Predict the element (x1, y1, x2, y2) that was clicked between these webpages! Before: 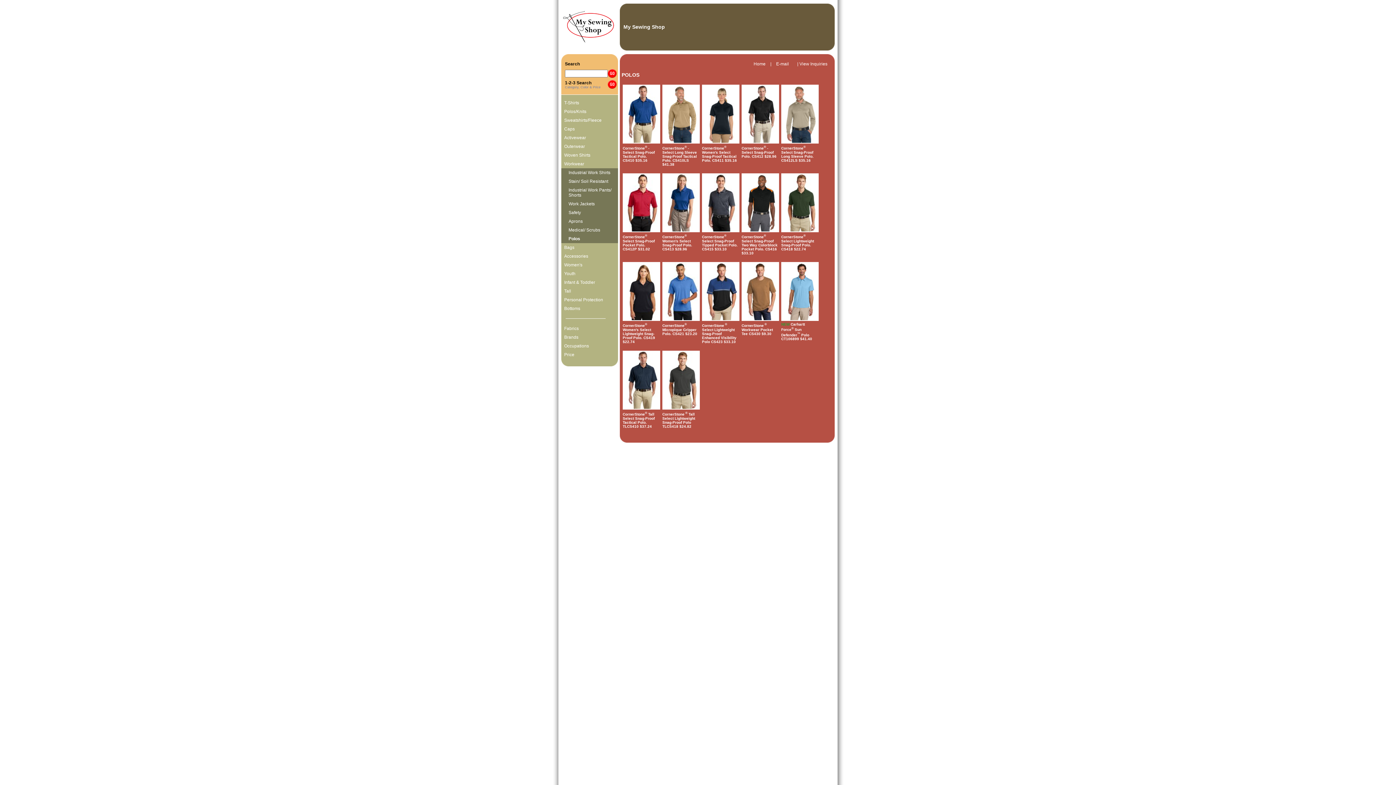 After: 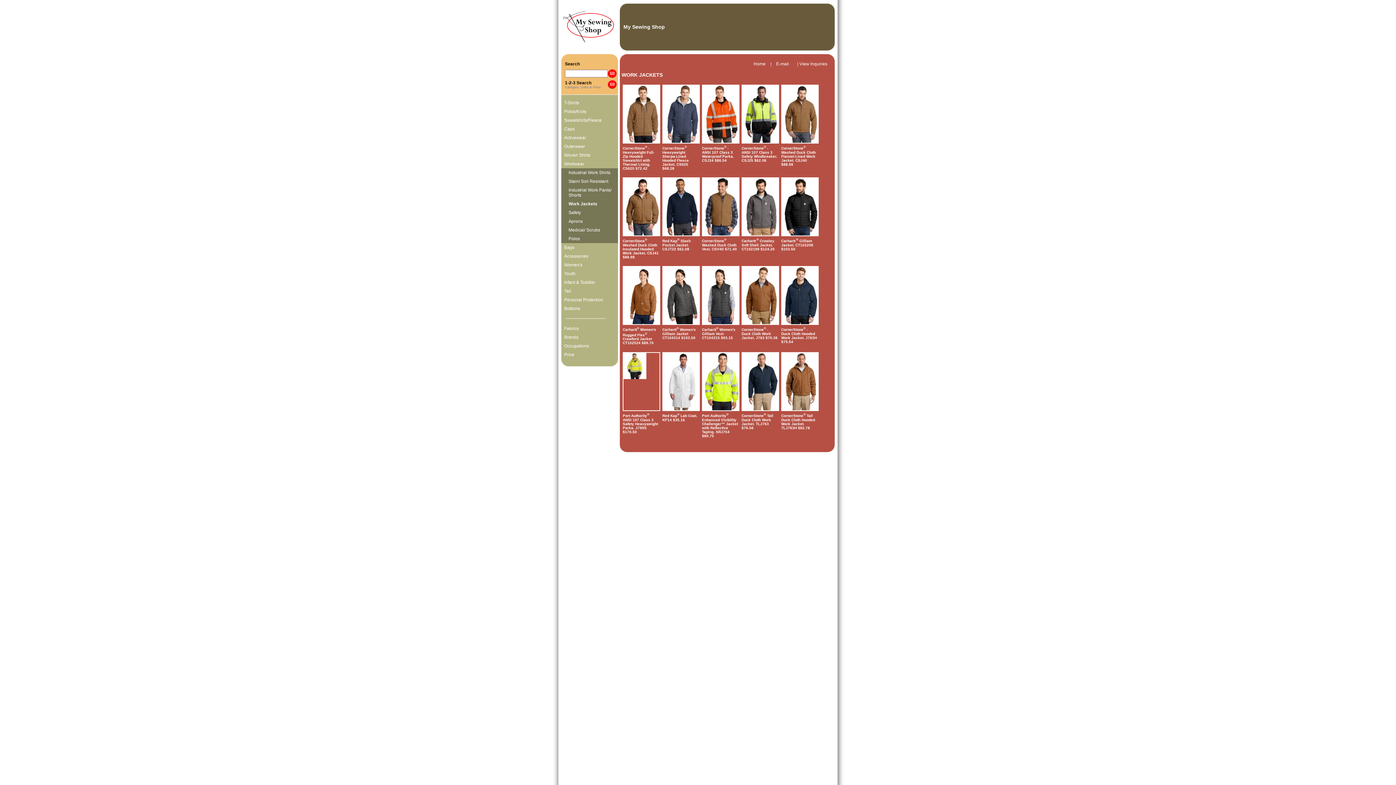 Action: label: Work Jackets bbox: (561, 199, 618, 208)